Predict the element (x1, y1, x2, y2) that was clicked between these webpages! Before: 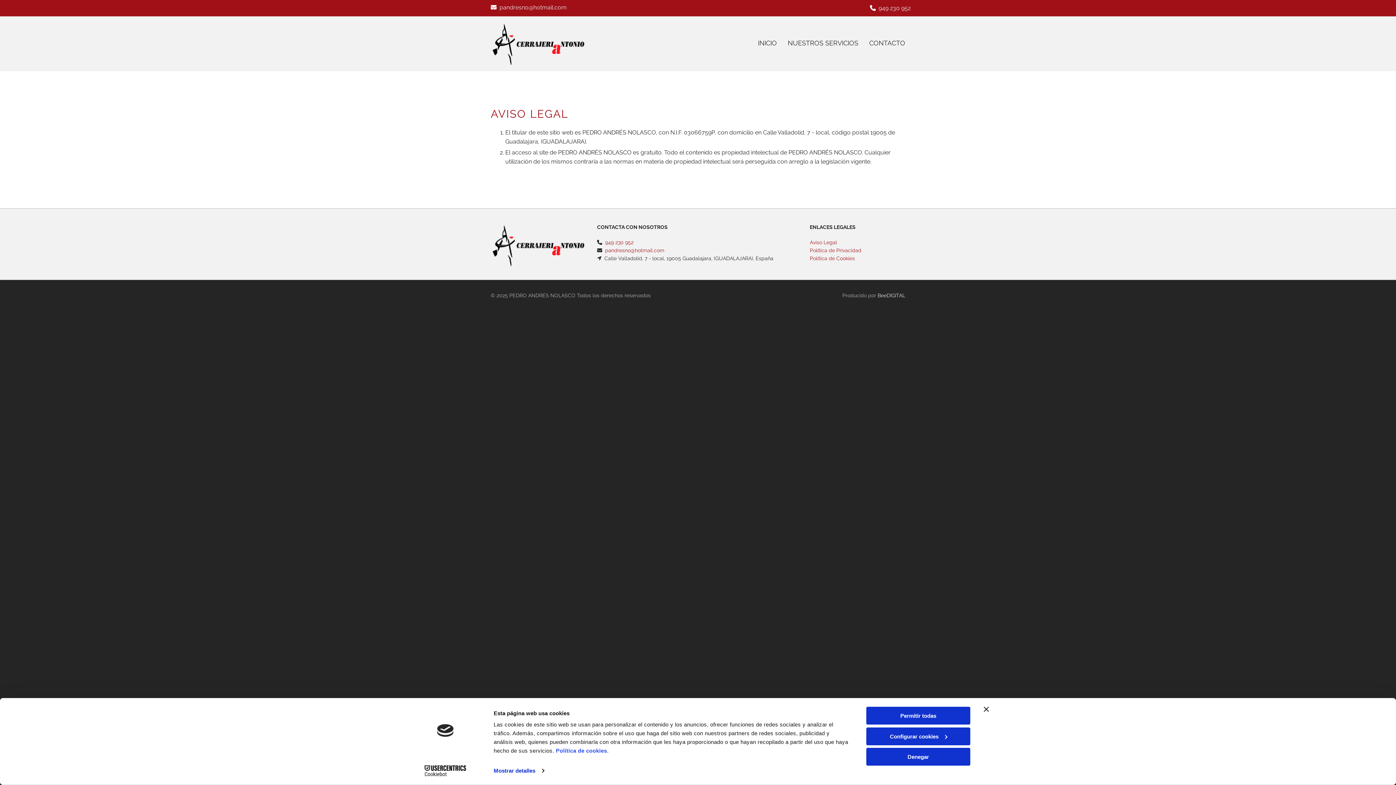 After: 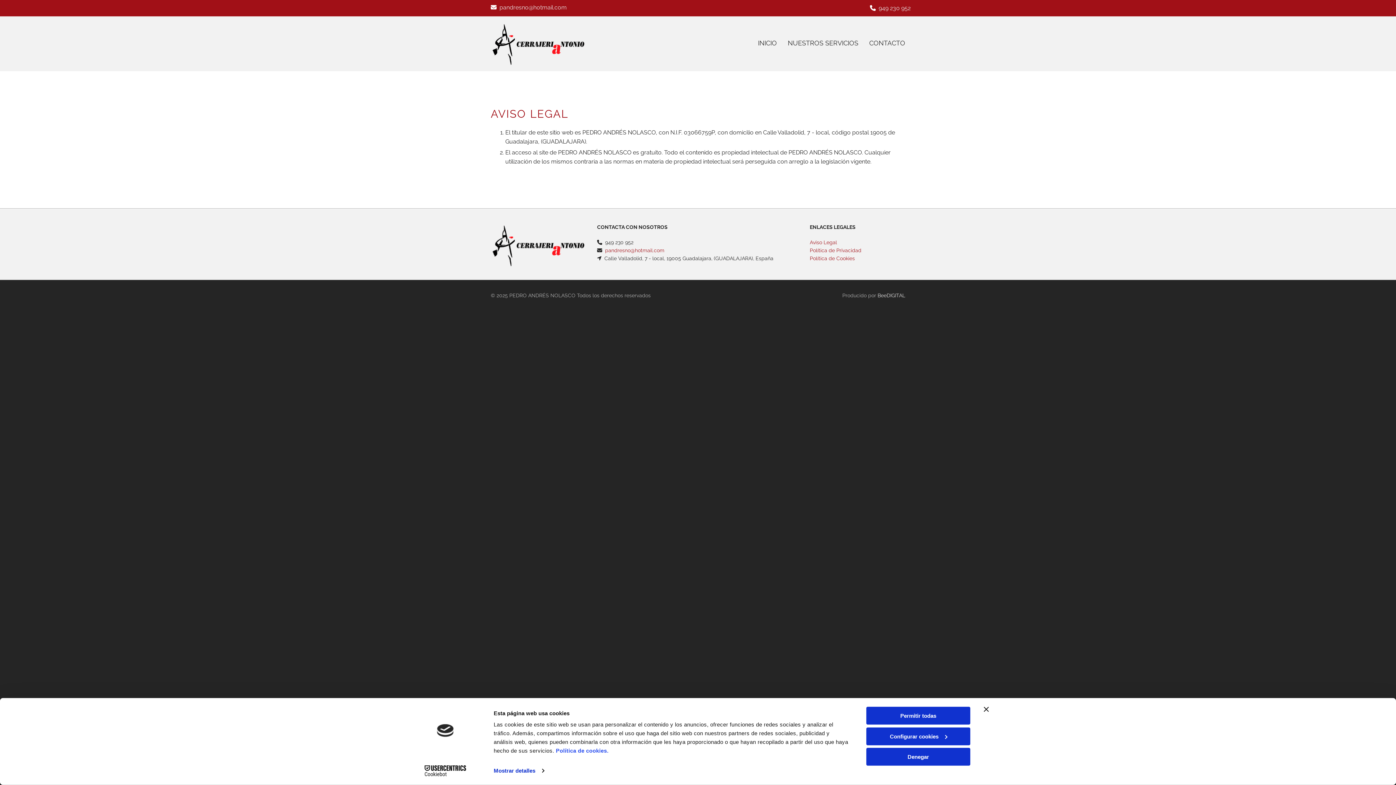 Action: bbox: (605, 239, 633, 245) label: 949 230 952